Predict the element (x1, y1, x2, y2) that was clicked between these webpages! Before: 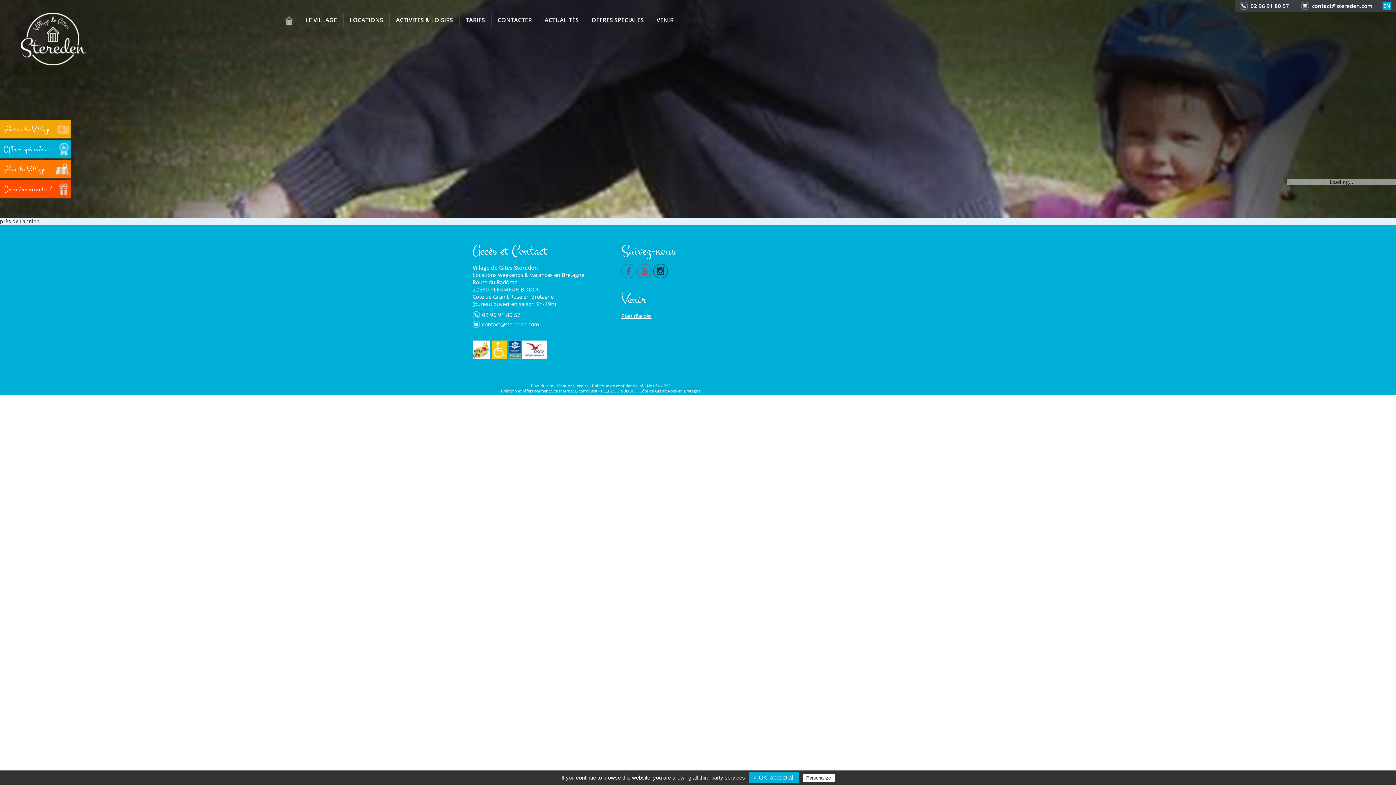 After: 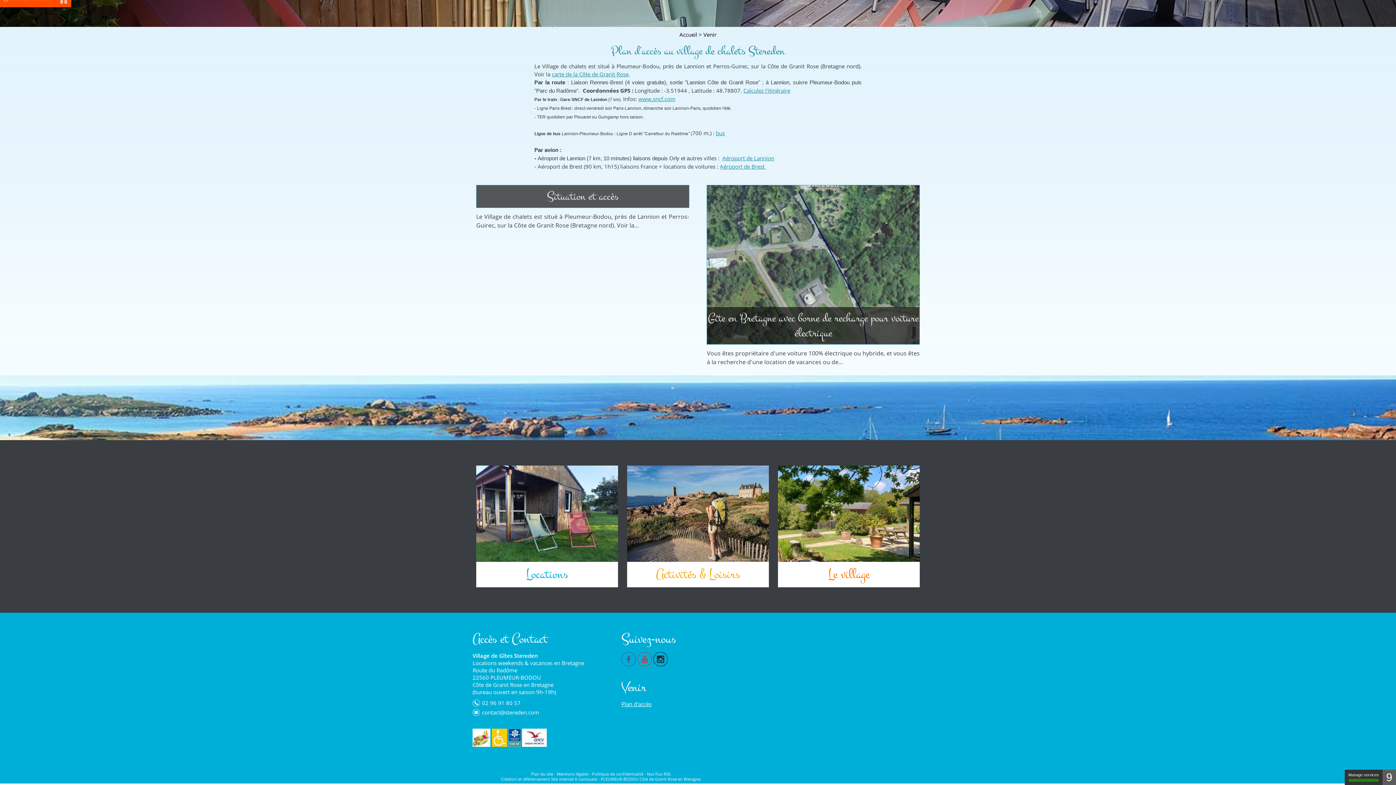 Action: bbox: (621, 312, 651, 319) label: Plan d'accès